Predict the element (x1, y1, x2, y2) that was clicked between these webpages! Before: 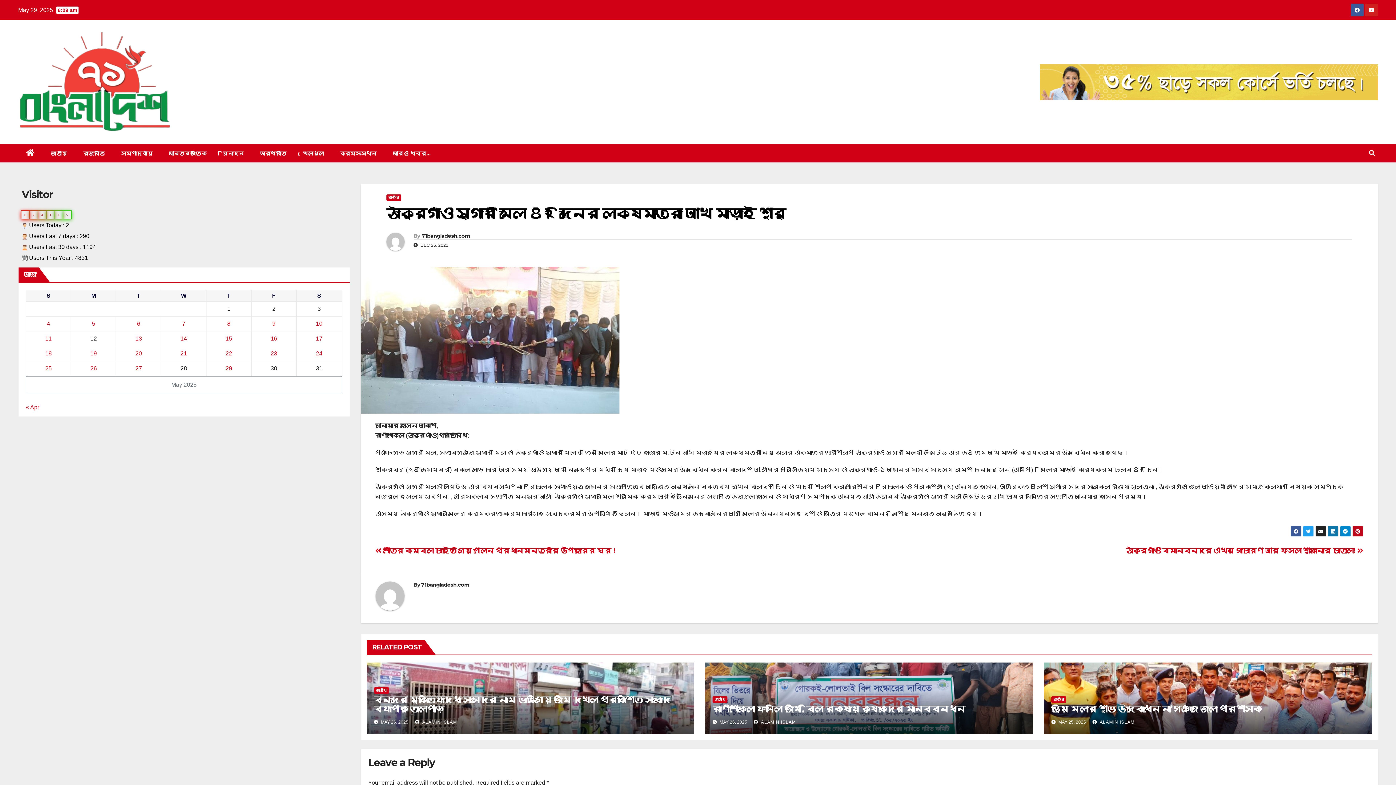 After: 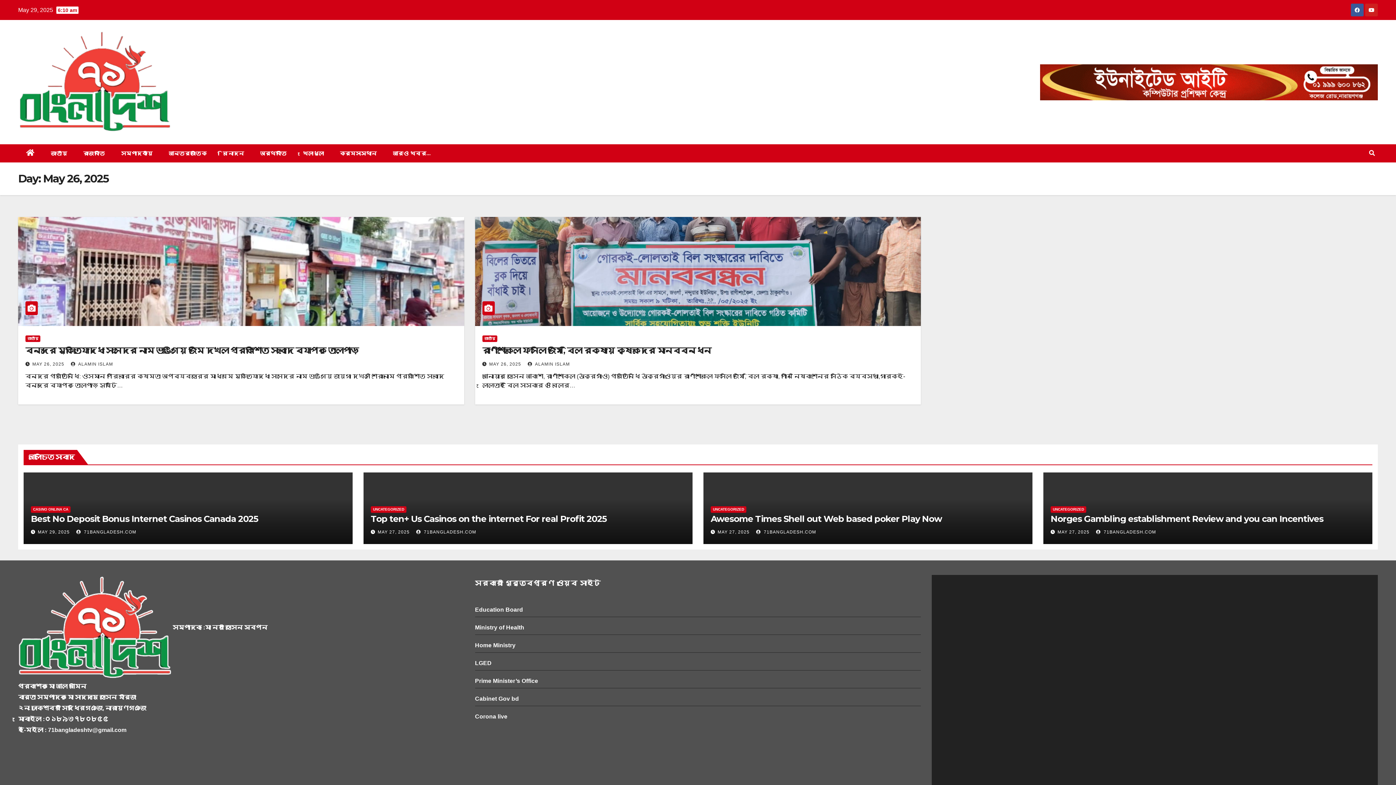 Action: bbox: (90, 365, 96, 371) label: Posts published on May 26, 2025